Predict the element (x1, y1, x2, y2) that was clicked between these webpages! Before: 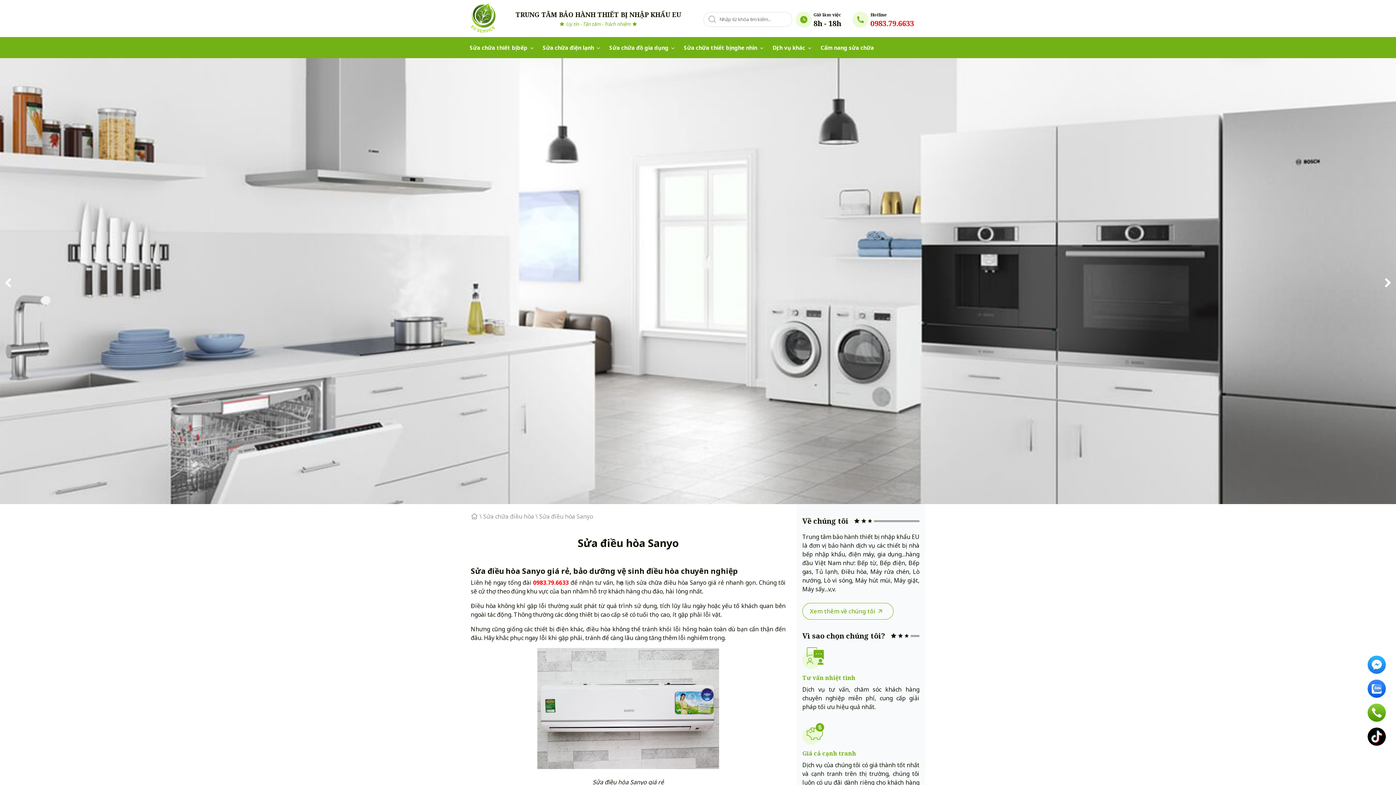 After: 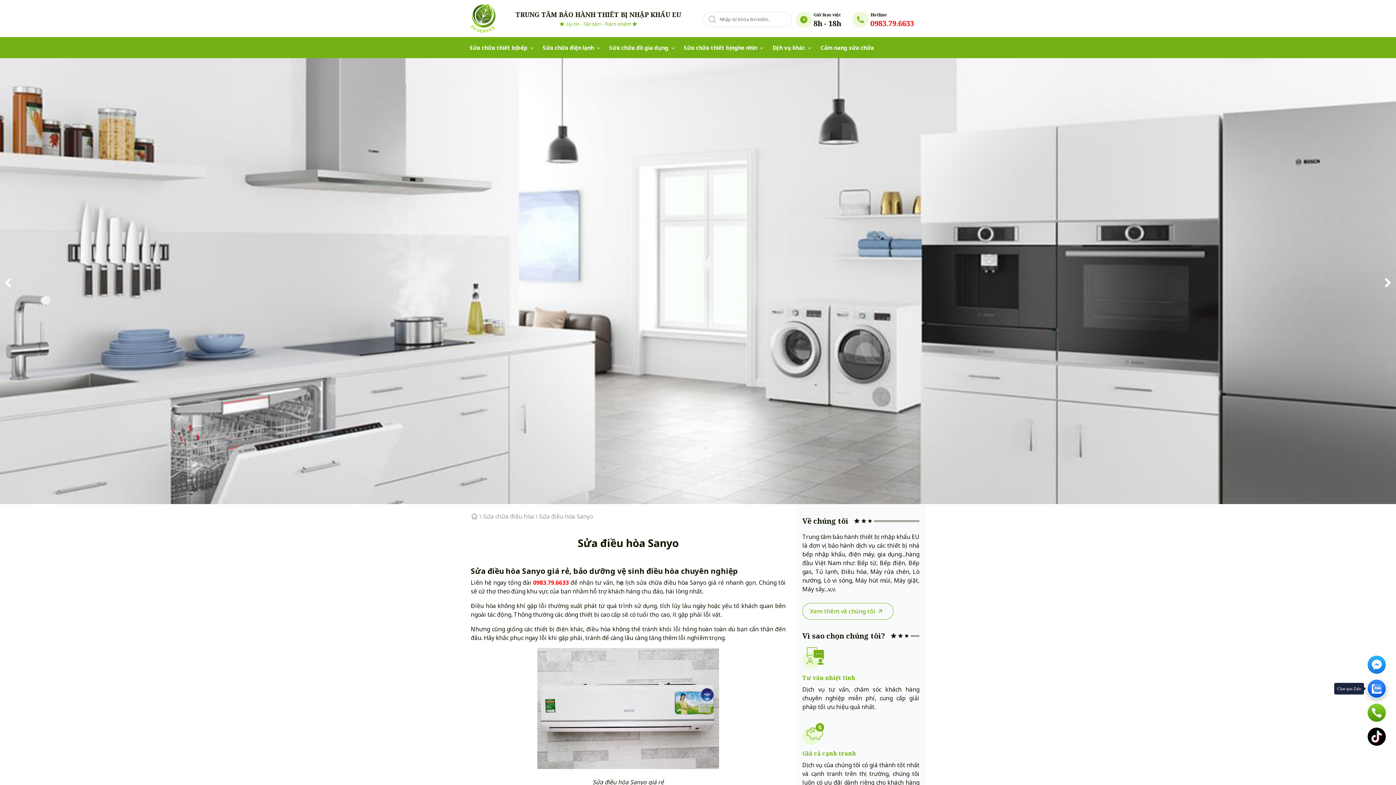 Action: bbox: (1368, 680, 1386, 698)